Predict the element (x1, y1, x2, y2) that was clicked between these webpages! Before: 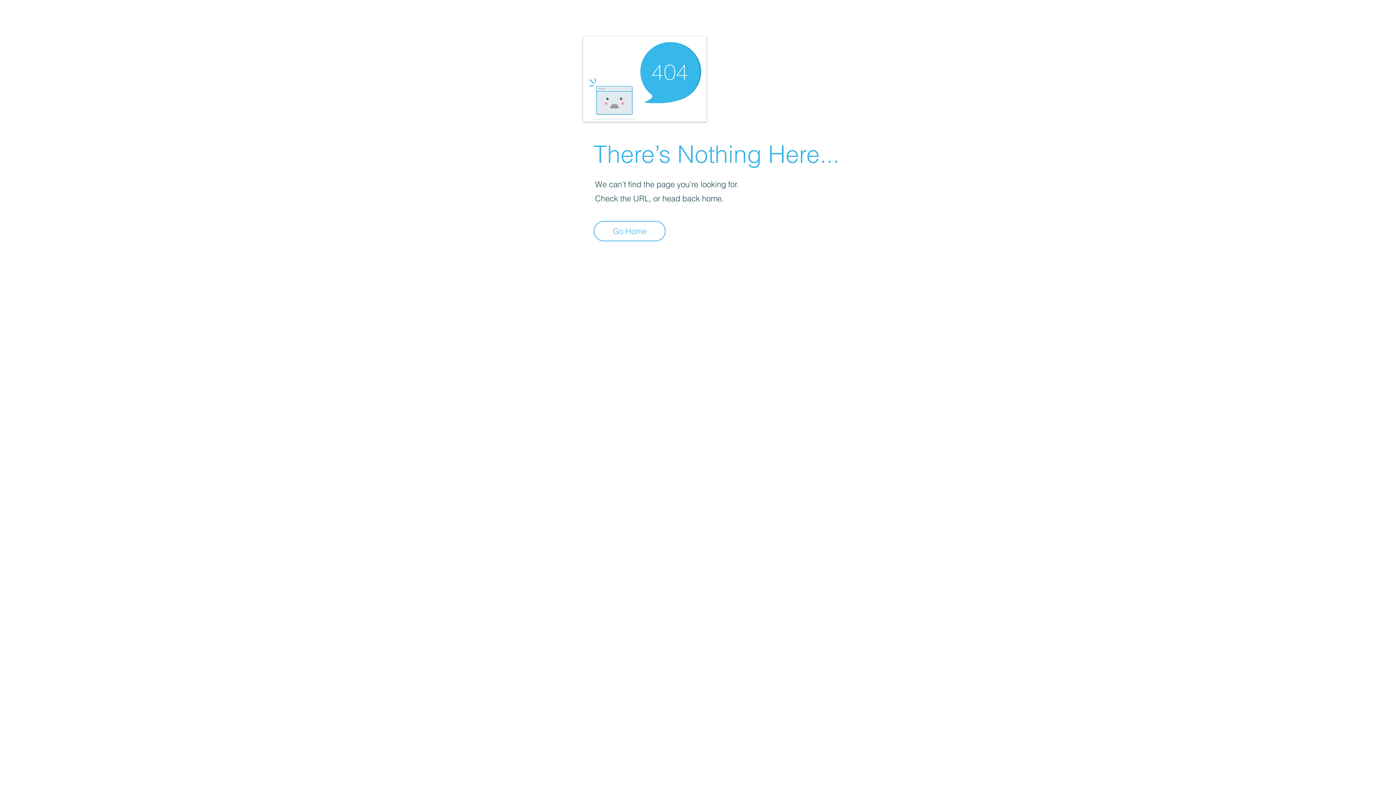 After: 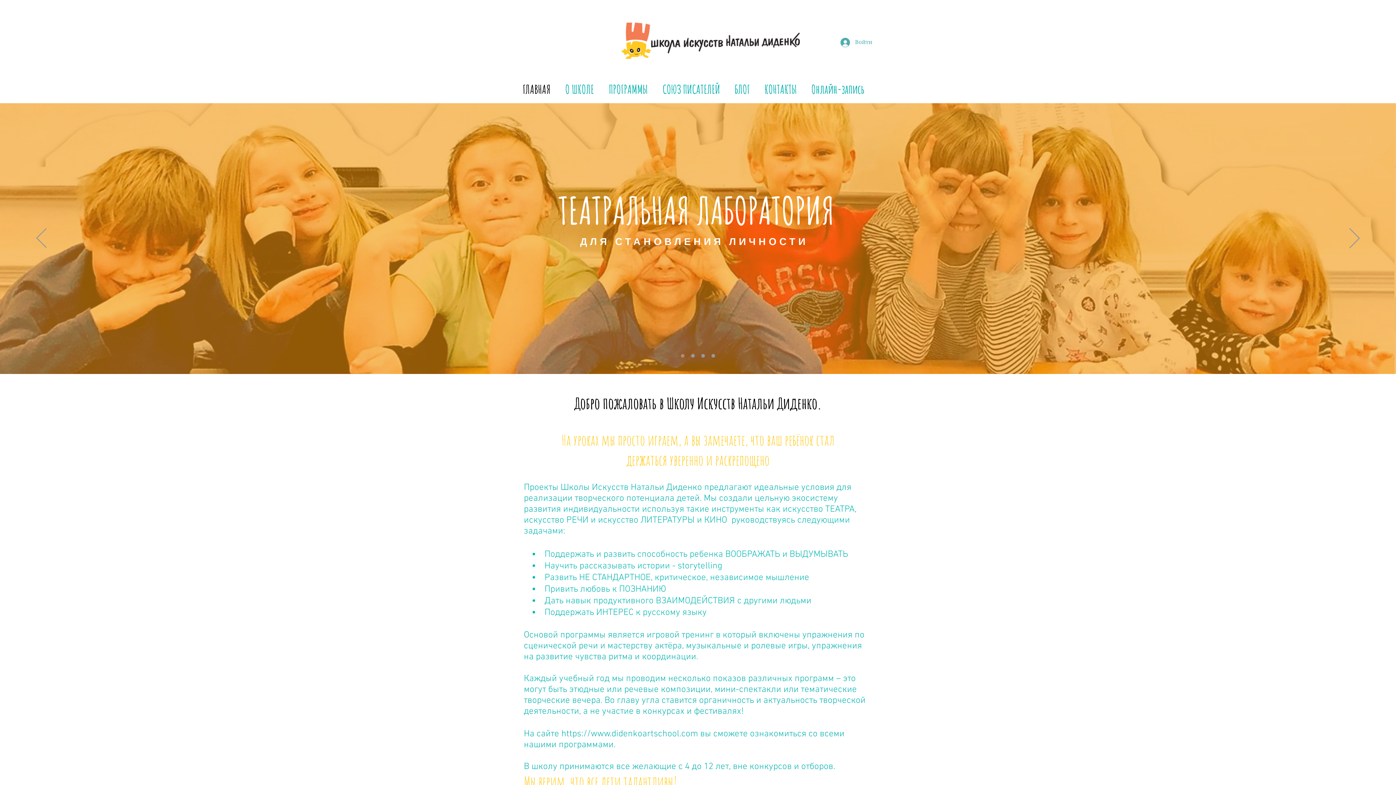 Action: label: Go Home bbox: (593, 221, 665, 241)